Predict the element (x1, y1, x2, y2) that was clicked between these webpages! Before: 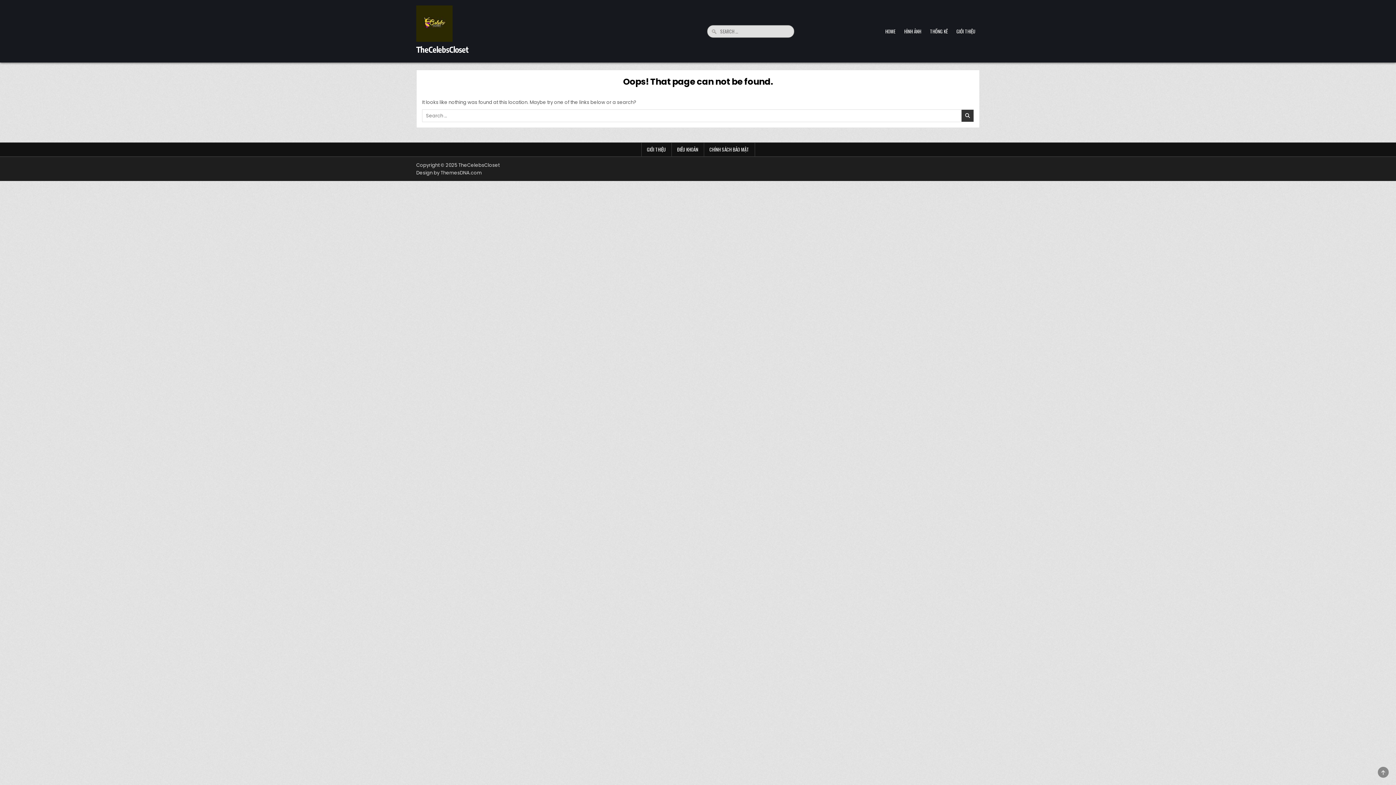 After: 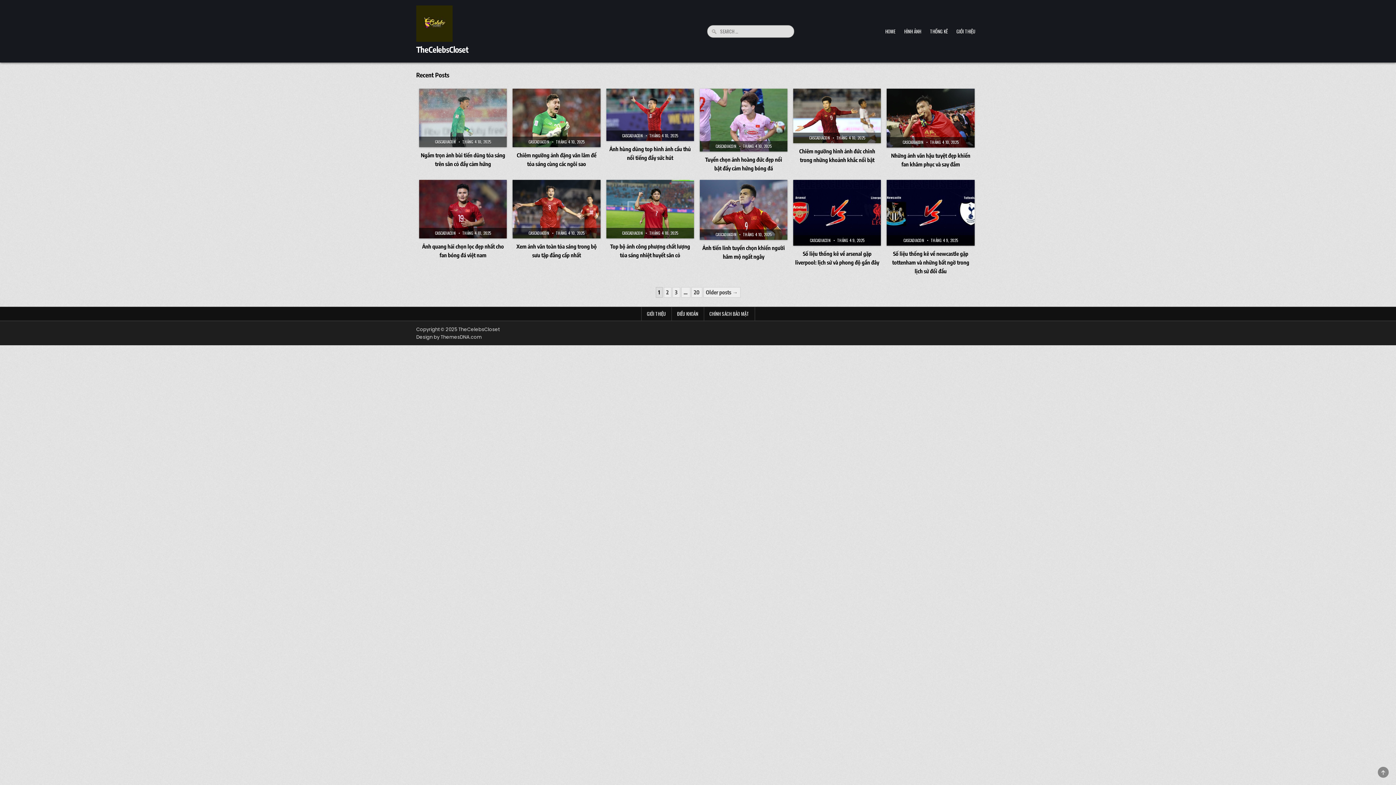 Action: bbox: (416, 5, 701, 41)